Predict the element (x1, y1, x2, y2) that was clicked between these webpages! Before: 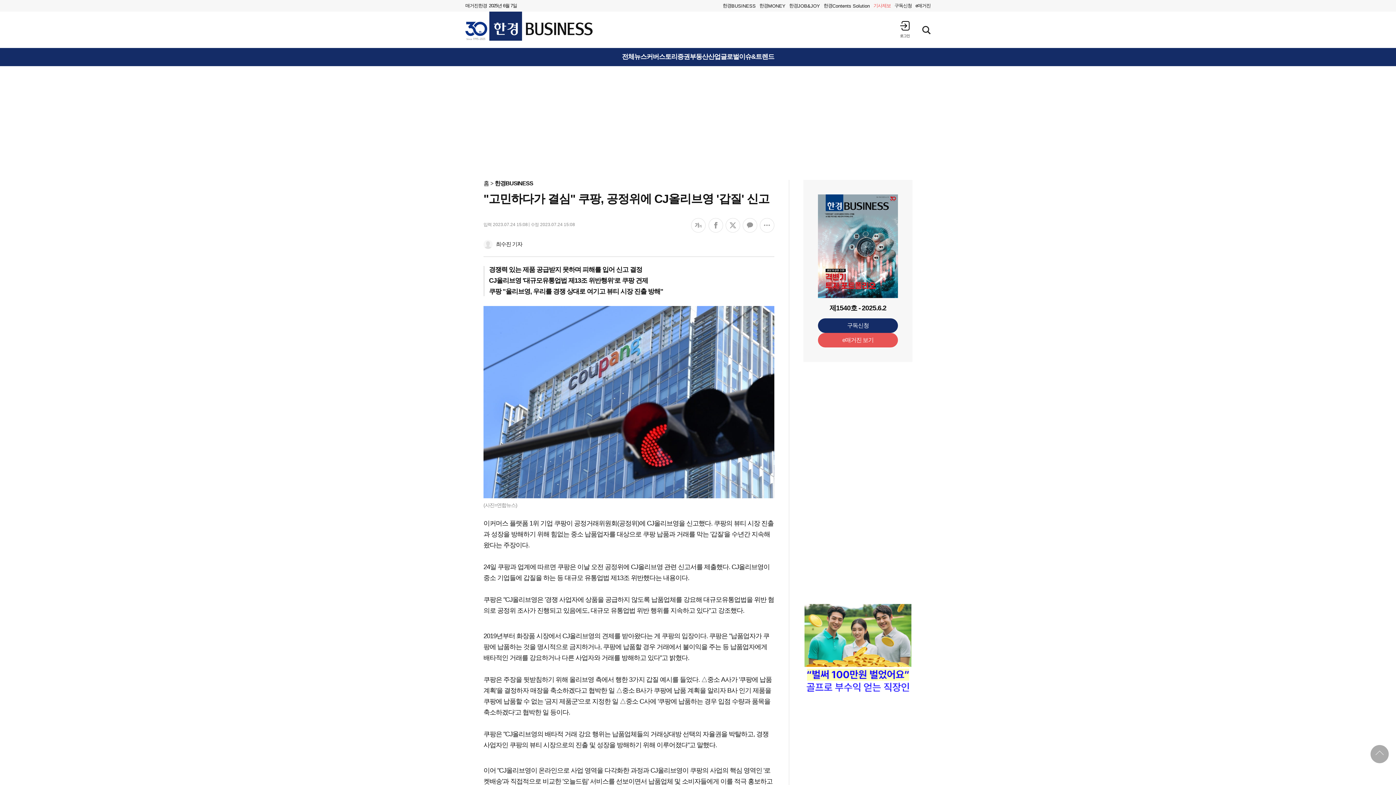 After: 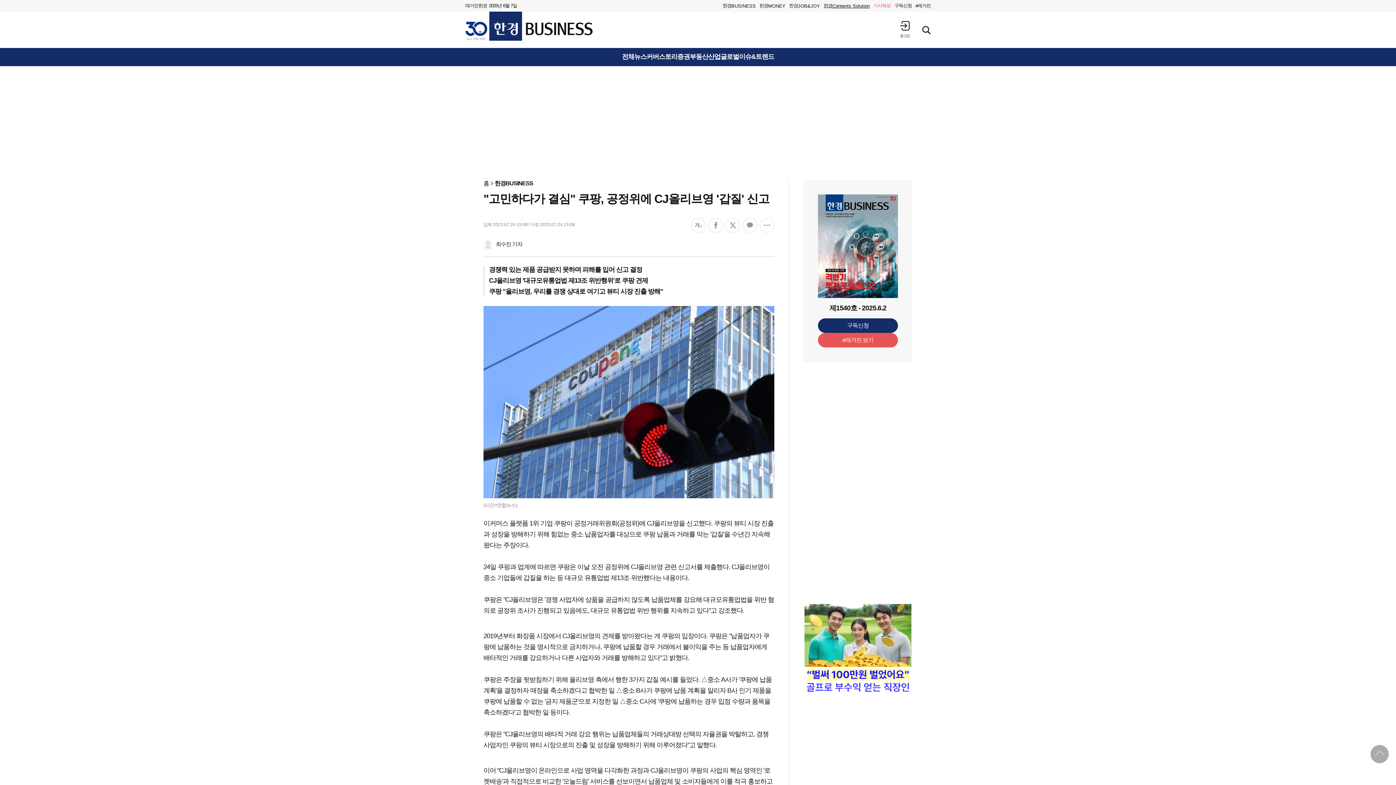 Action: label: 한경
Contents Solution bbox: (822, 0, 871, 11)